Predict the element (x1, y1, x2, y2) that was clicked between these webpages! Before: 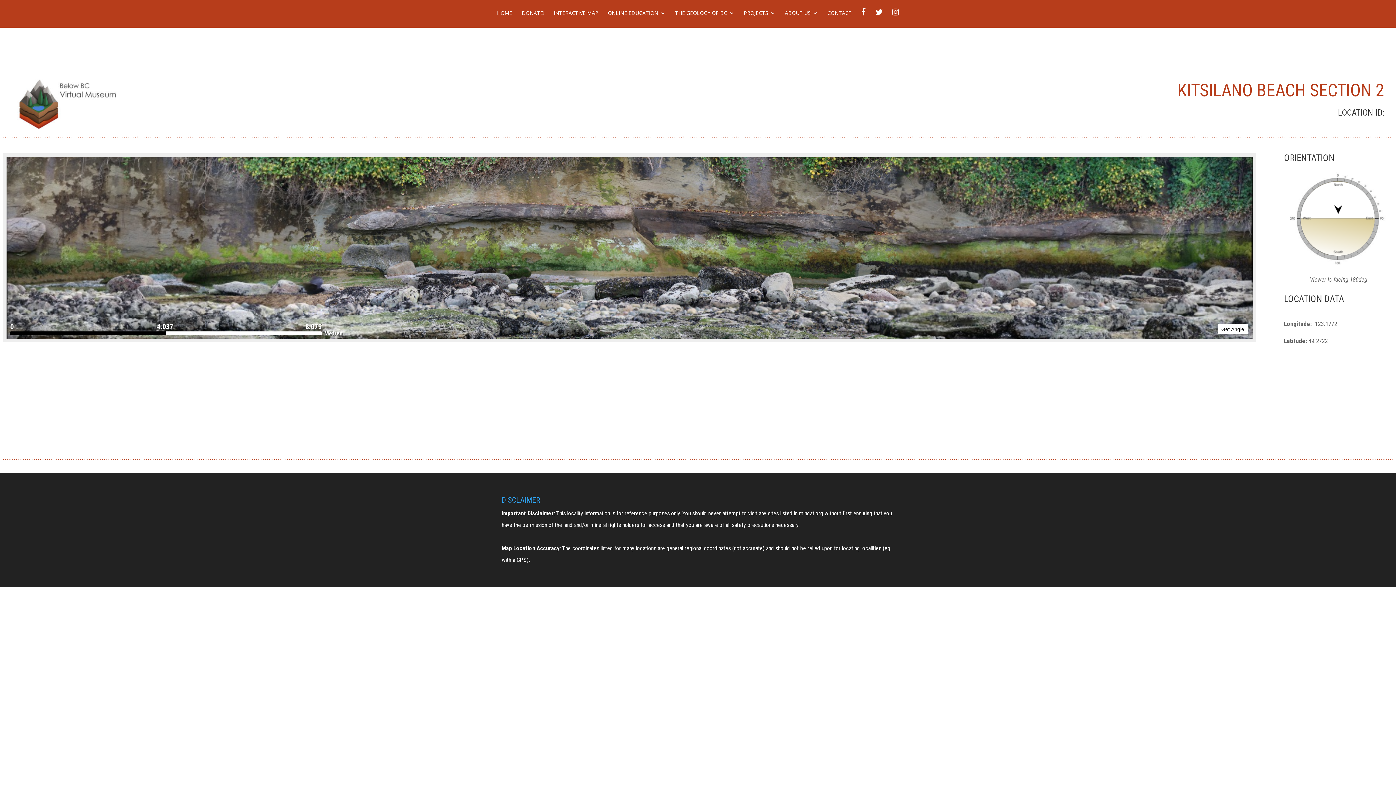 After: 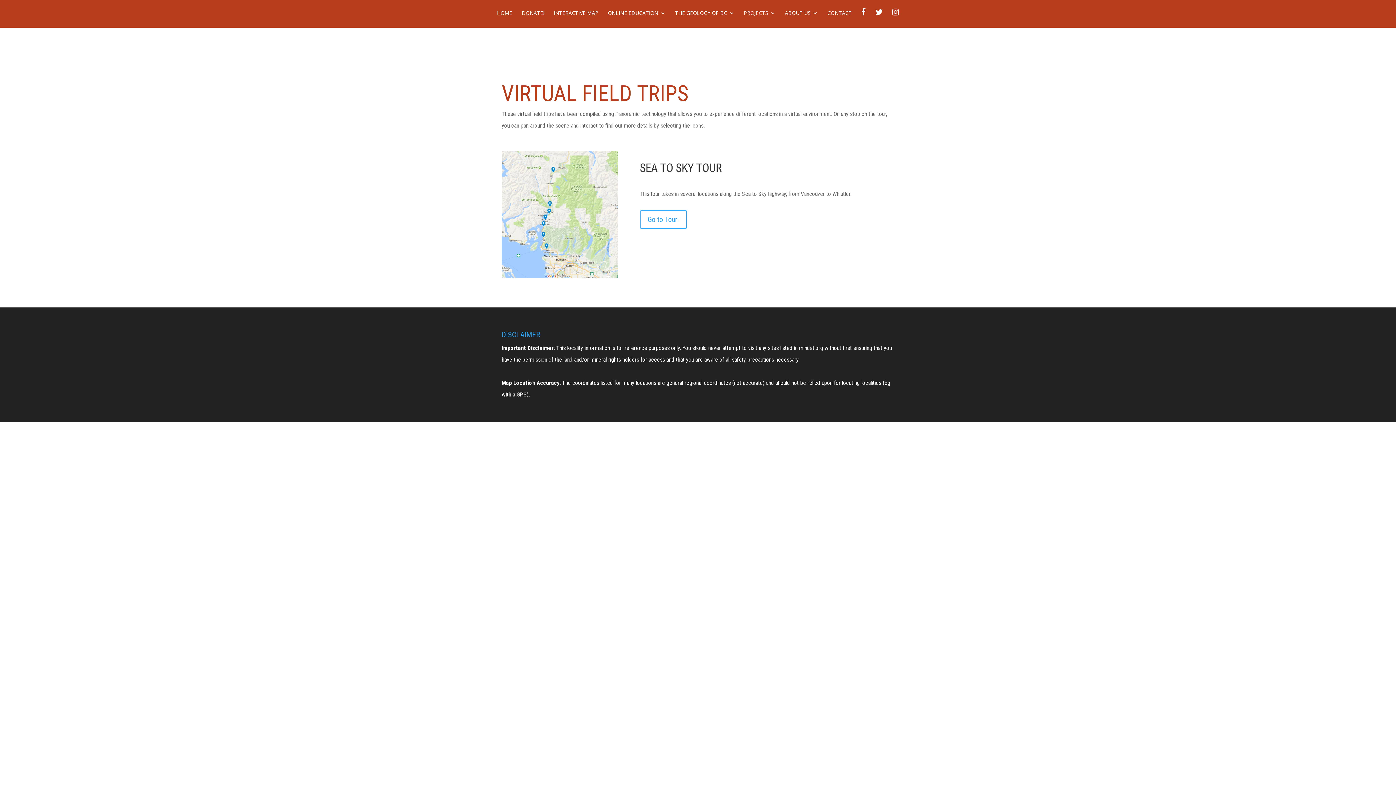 Action: label: PROJECTS bbox: (744, 10, 775, 23)